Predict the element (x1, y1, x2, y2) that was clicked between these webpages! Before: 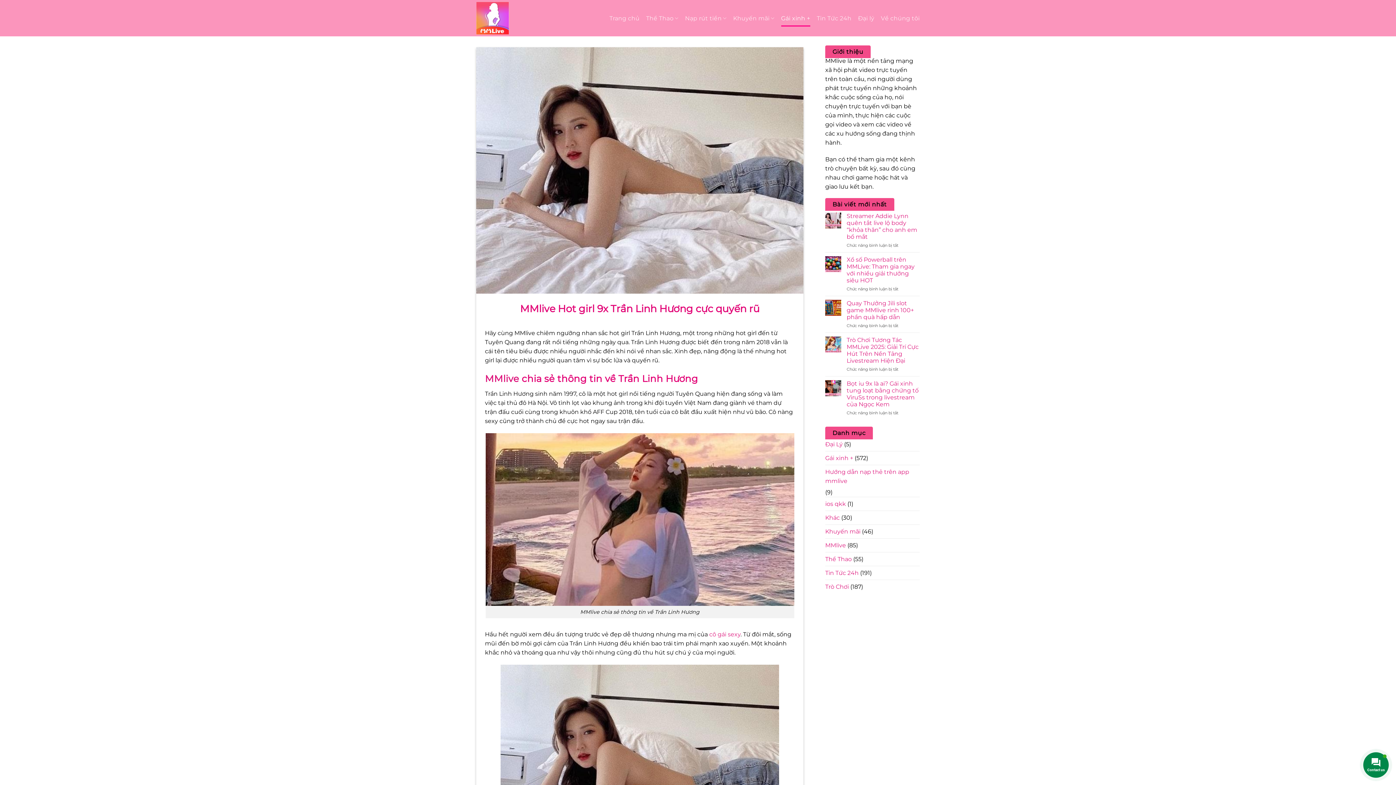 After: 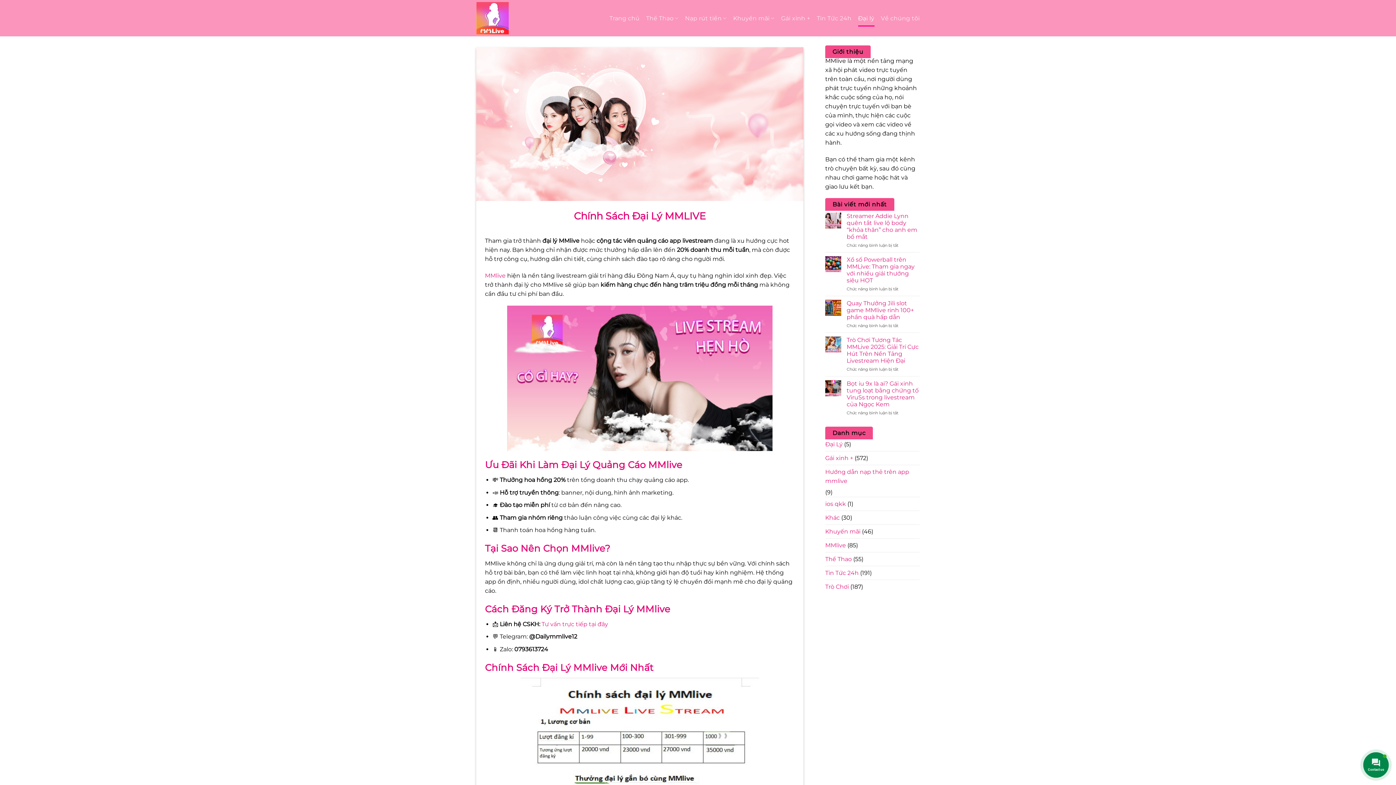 Action: bbox: (858, 10, 874, 26) label: Đại lý